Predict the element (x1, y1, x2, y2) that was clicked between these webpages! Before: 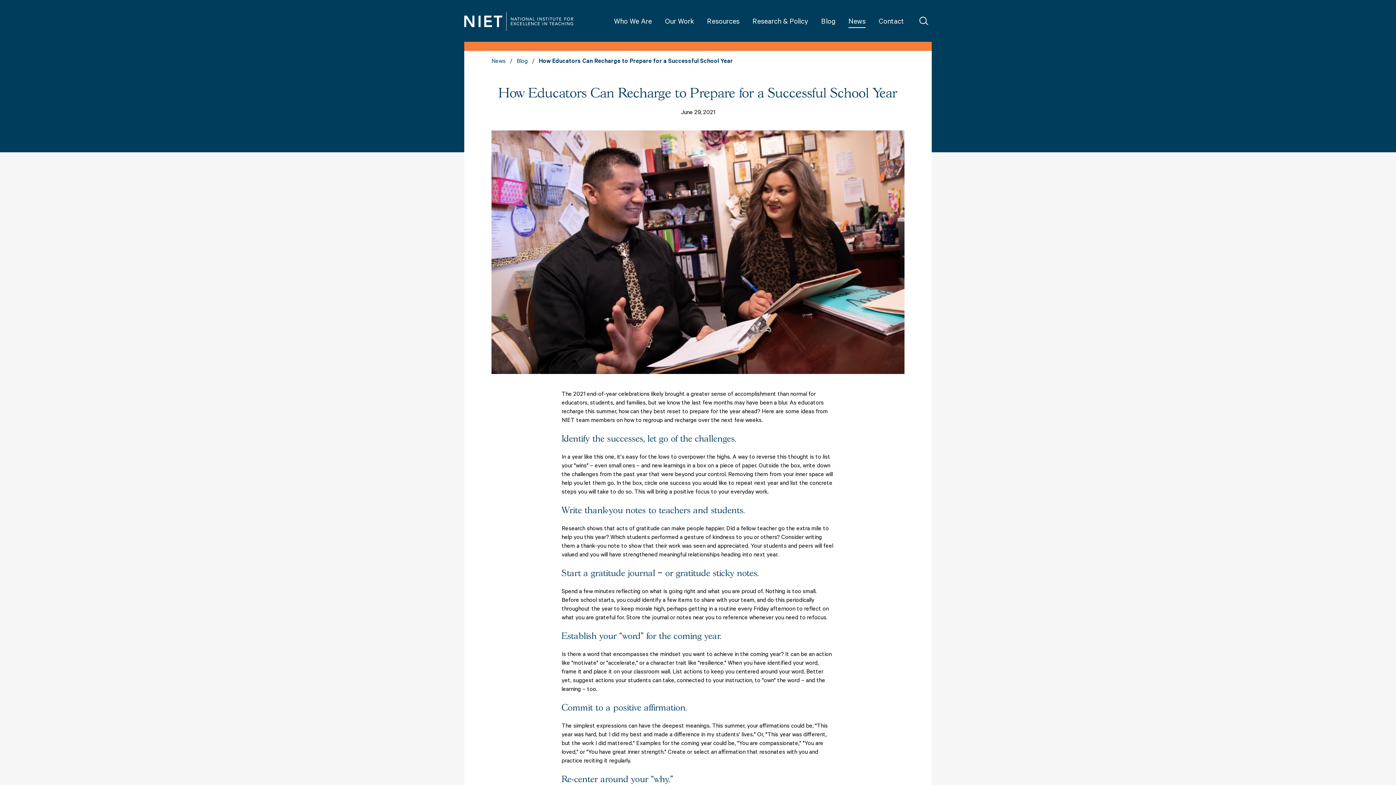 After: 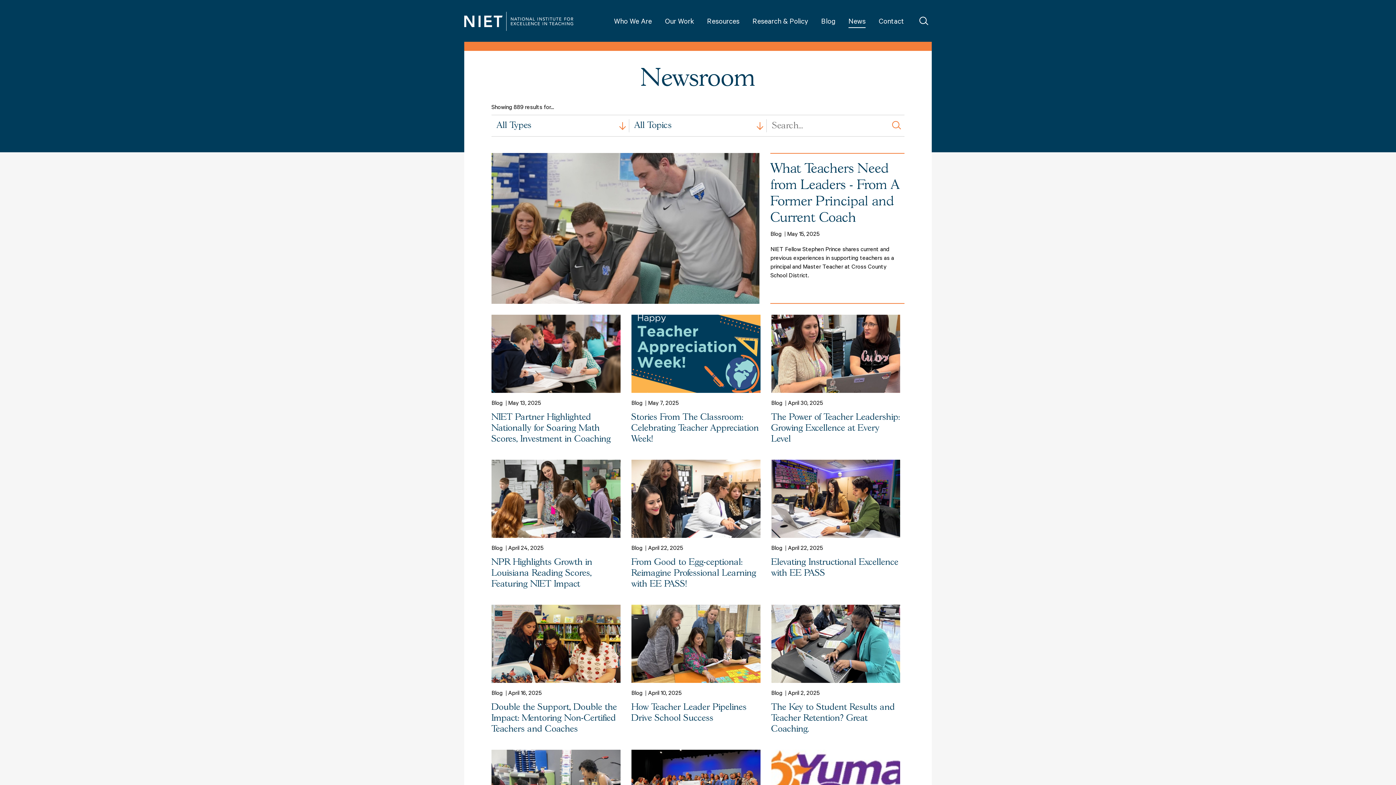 Action: bbox: (491, 58, 505, 65) label: News